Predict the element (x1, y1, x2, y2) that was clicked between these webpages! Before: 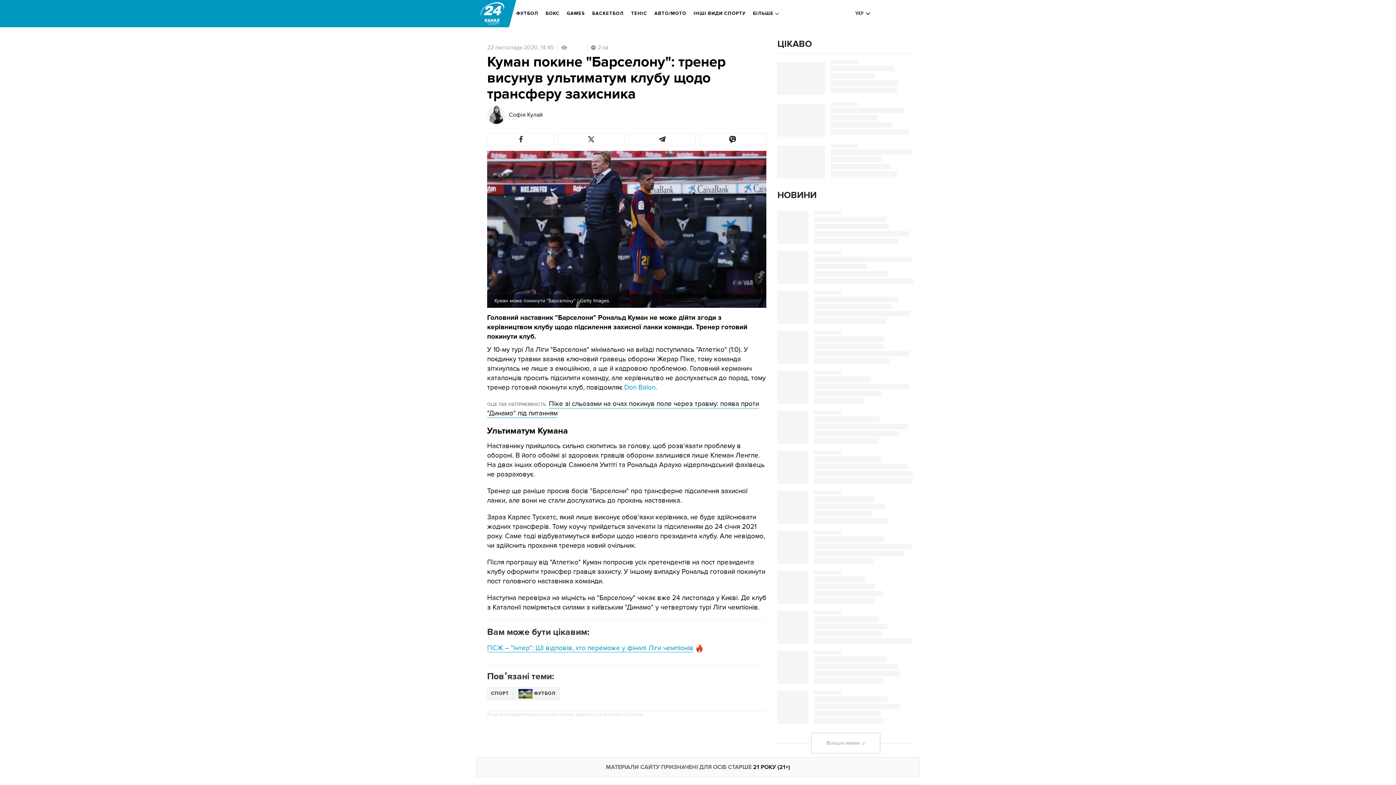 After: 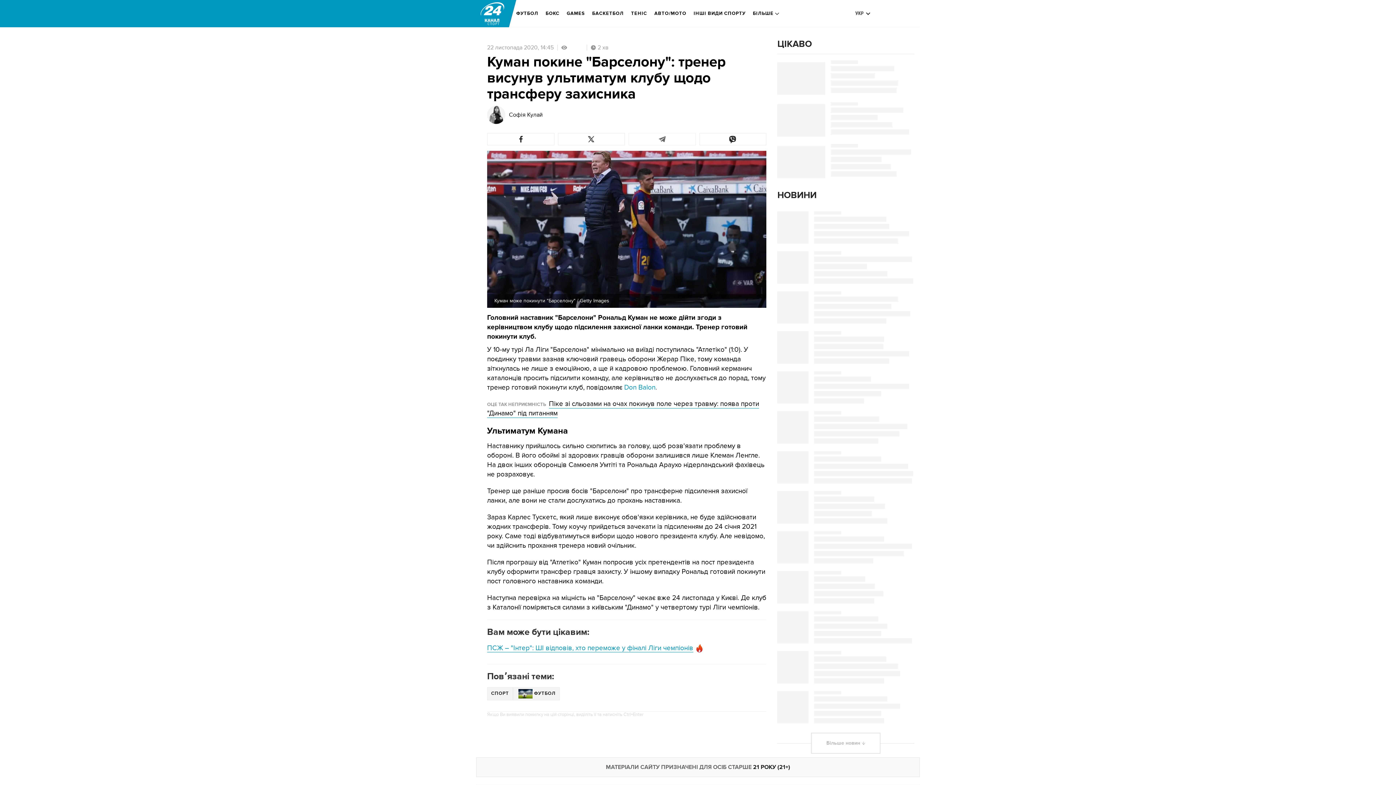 Action: bbox: (628, 133, 695, 145)